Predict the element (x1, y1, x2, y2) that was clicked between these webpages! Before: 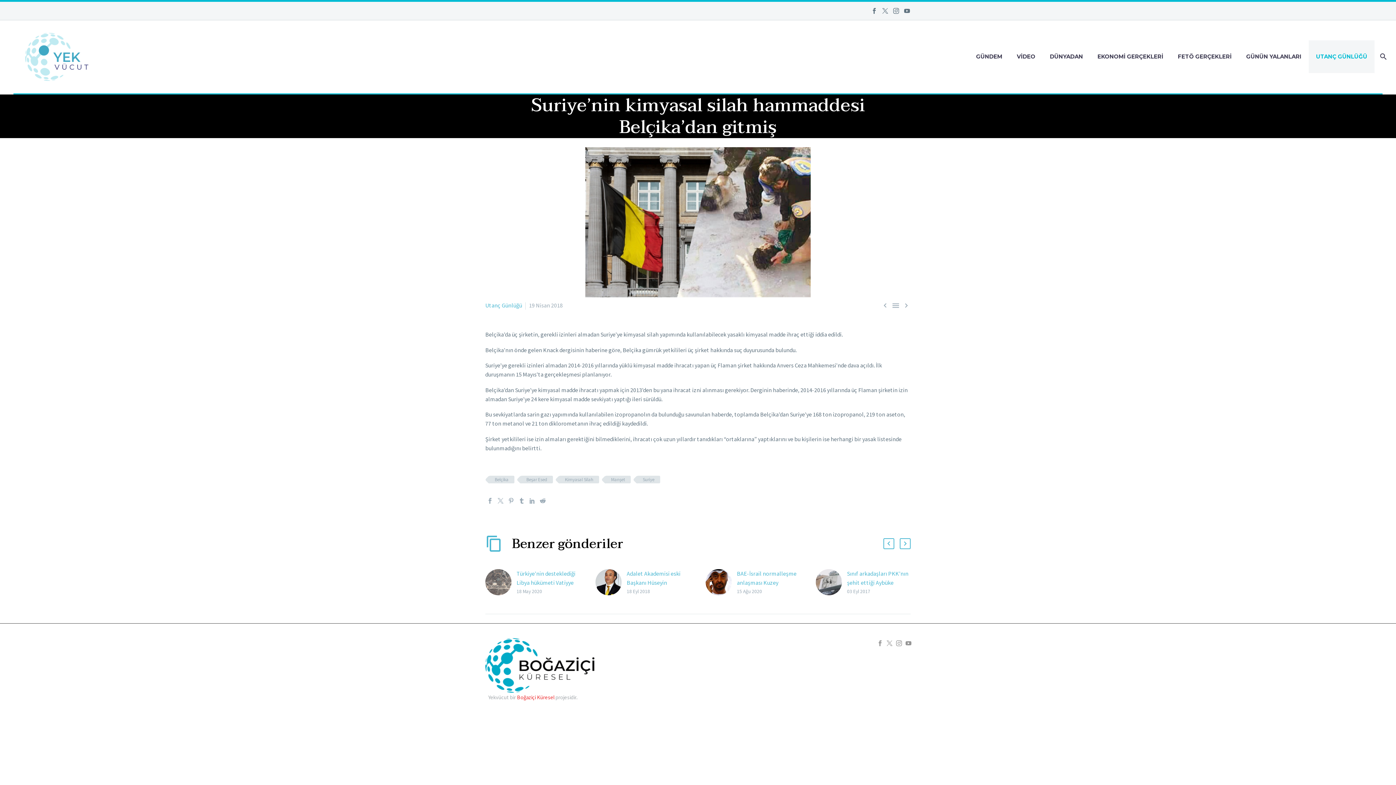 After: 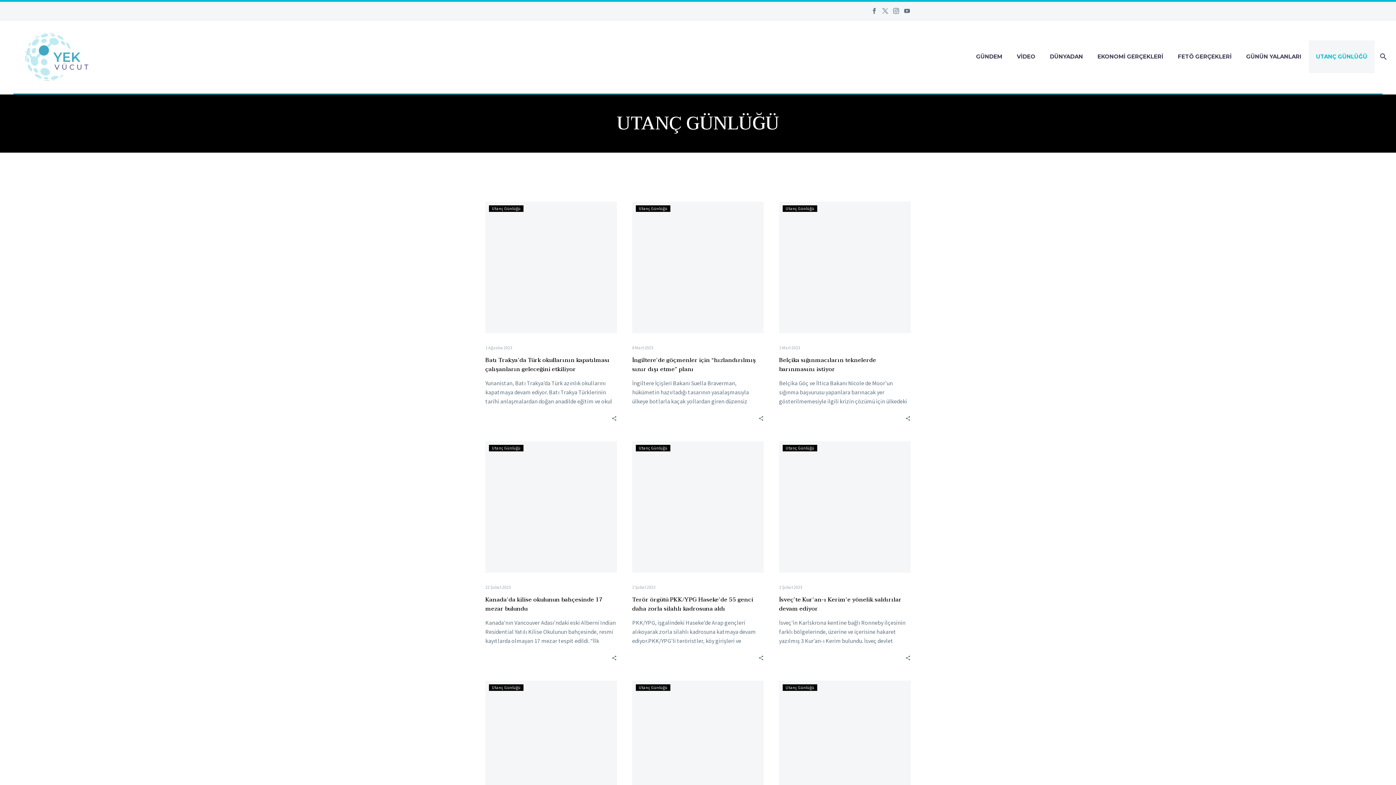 Action: label: Utanç Günlüğü bbox: (485, 301, 522, 309)